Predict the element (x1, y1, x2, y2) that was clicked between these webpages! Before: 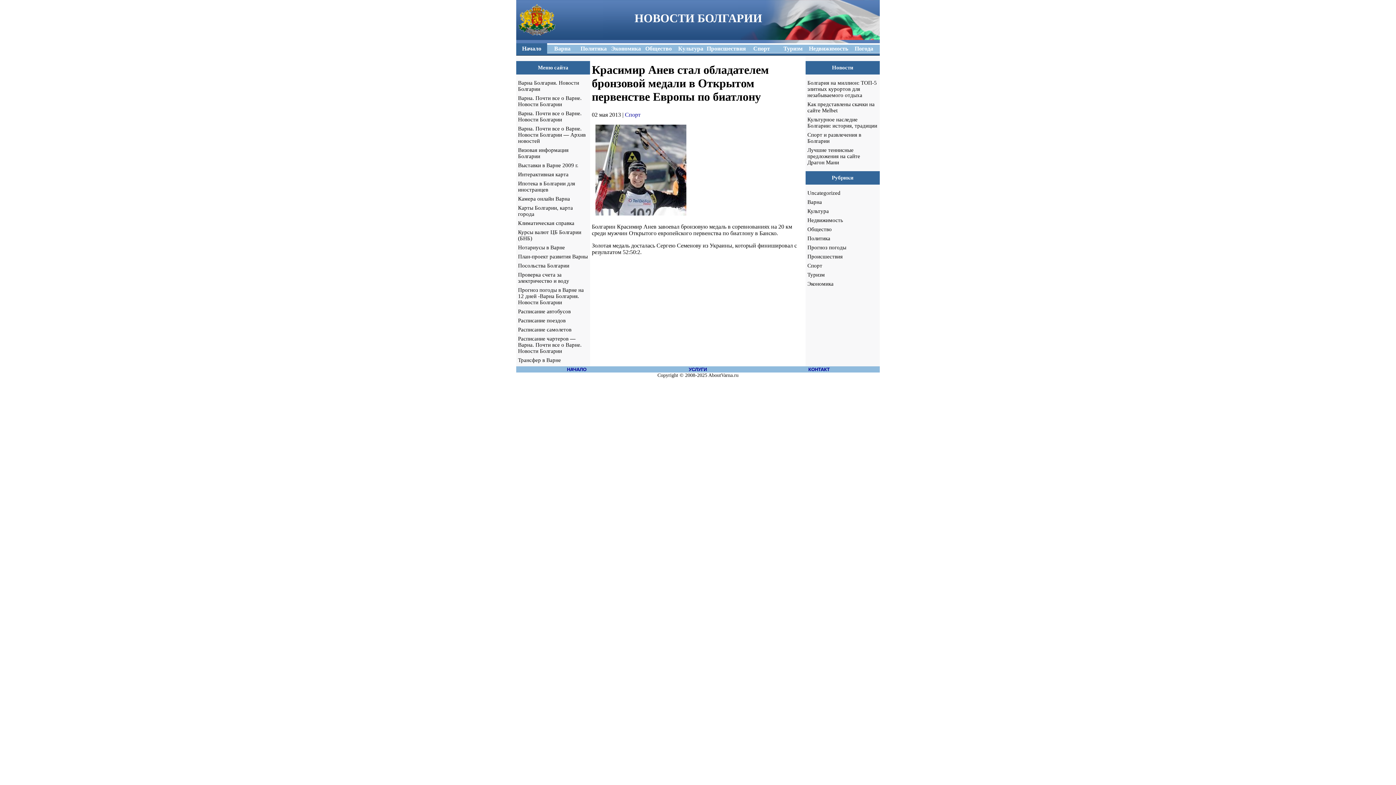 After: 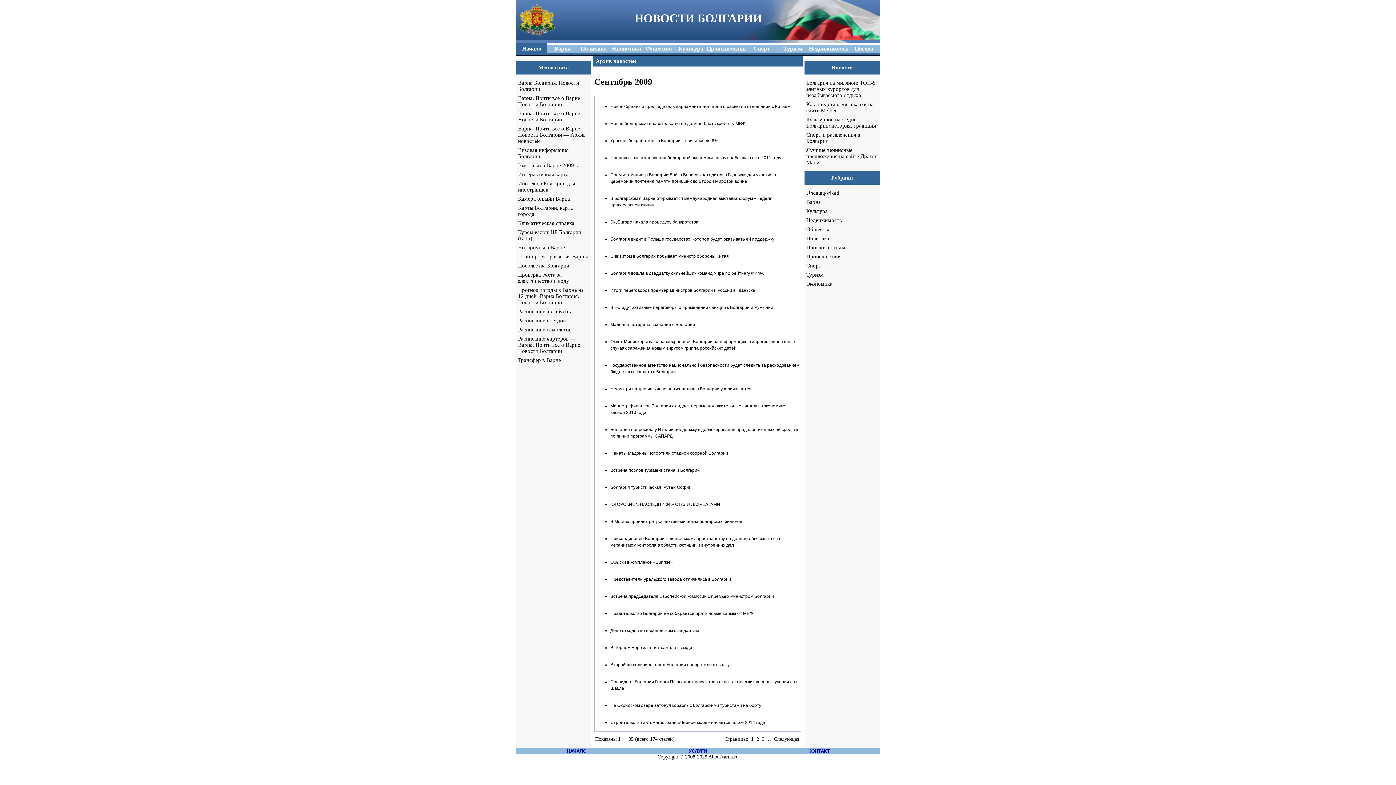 Action: bbox: (518, 125, 585, 144) label: Варна. Почти все о Варне. Новости Болгарии — Архив новостей